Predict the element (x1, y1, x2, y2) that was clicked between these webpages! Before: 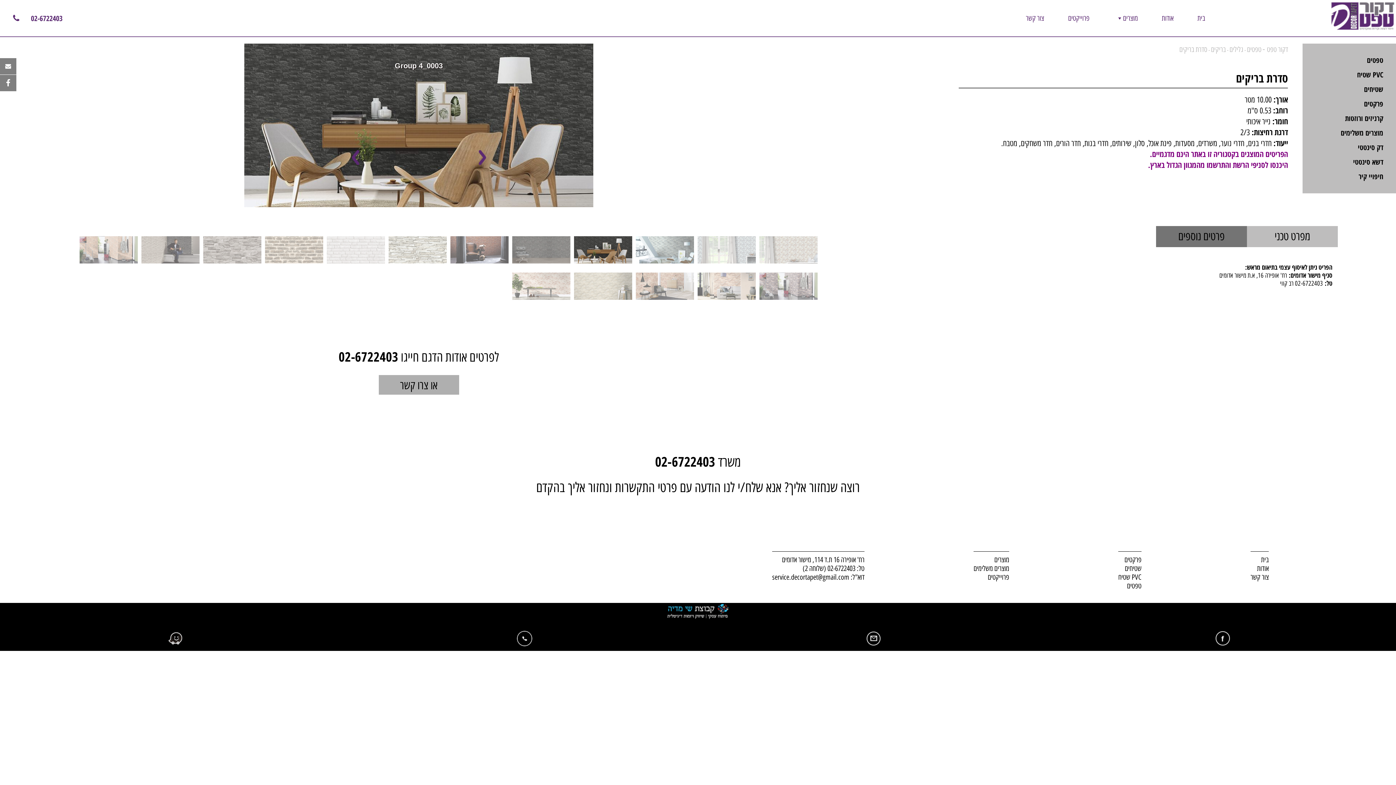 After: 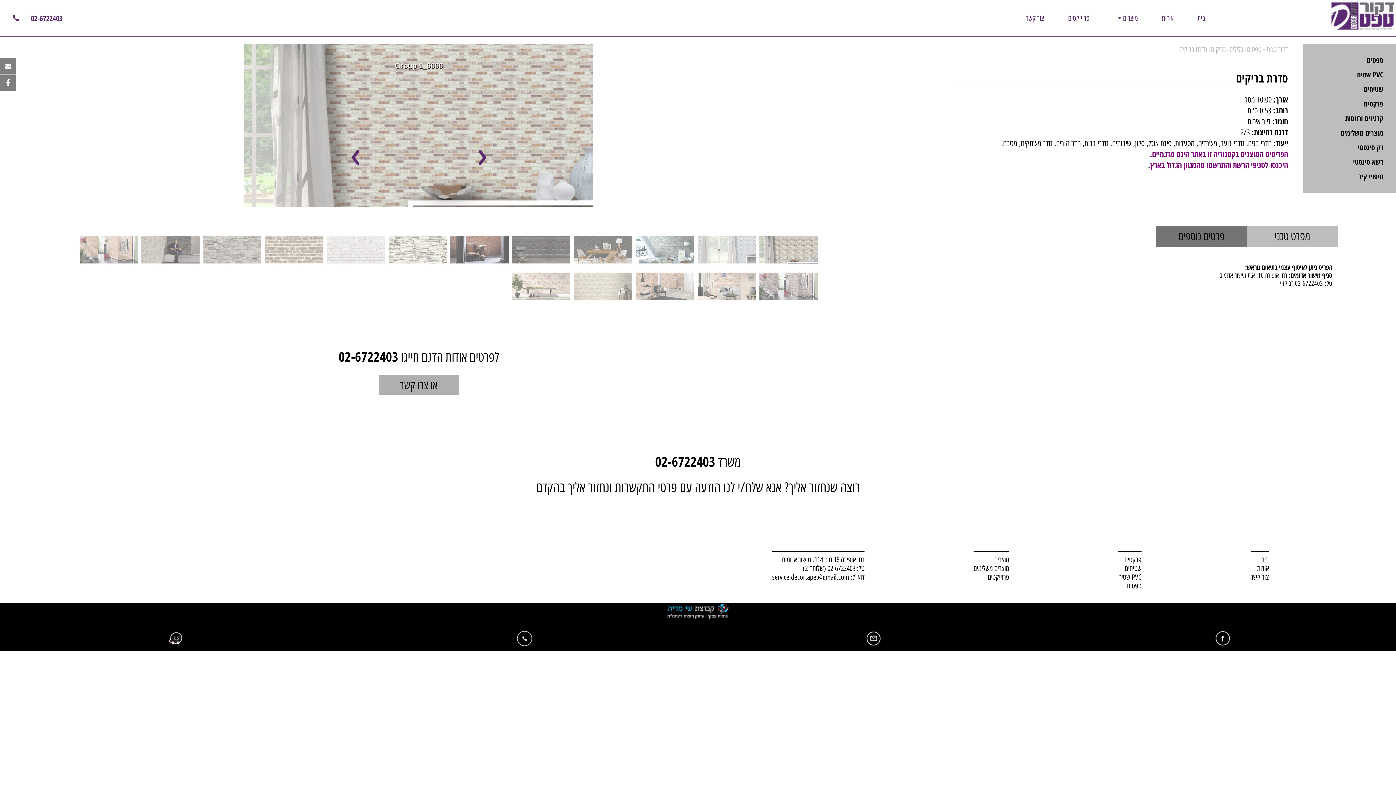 Action: bbox: (759, 236, 817, 264)